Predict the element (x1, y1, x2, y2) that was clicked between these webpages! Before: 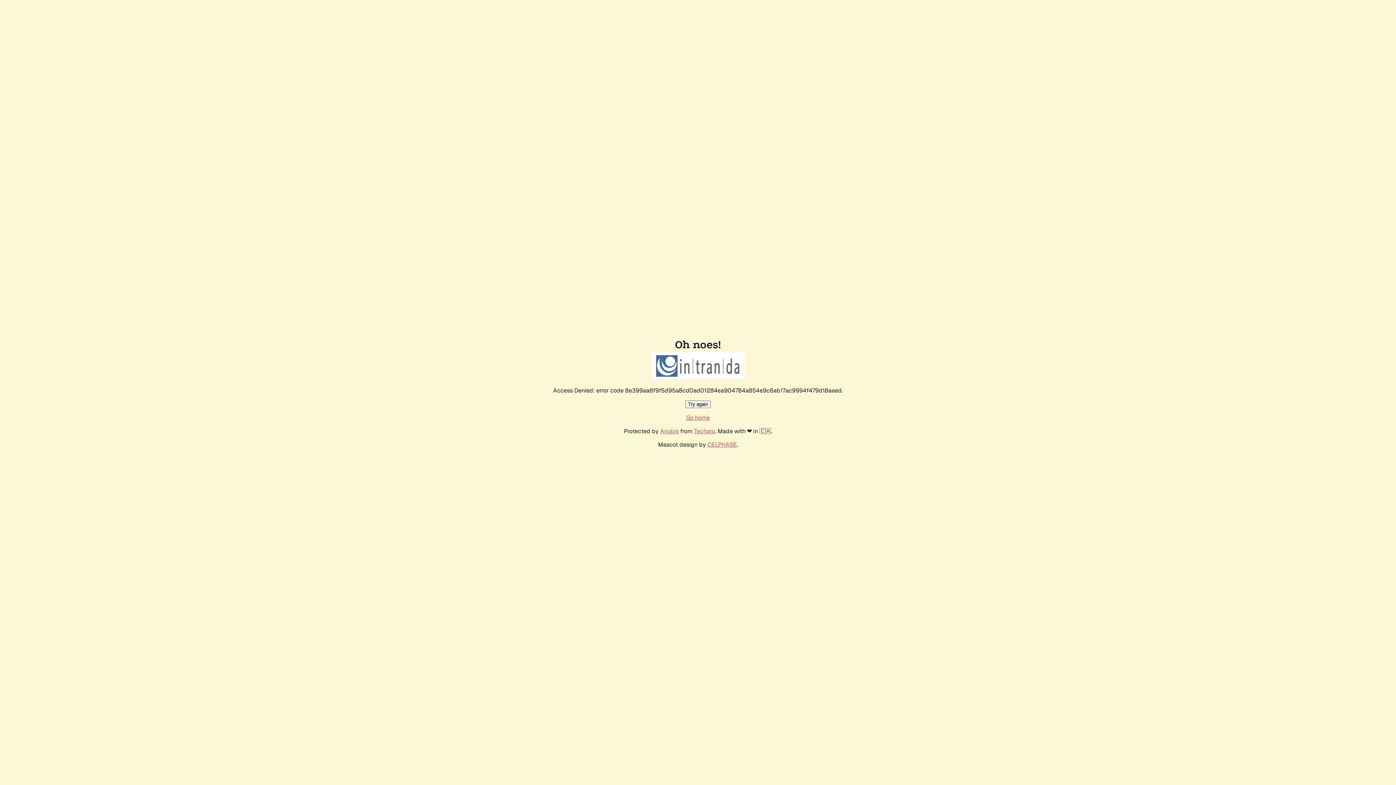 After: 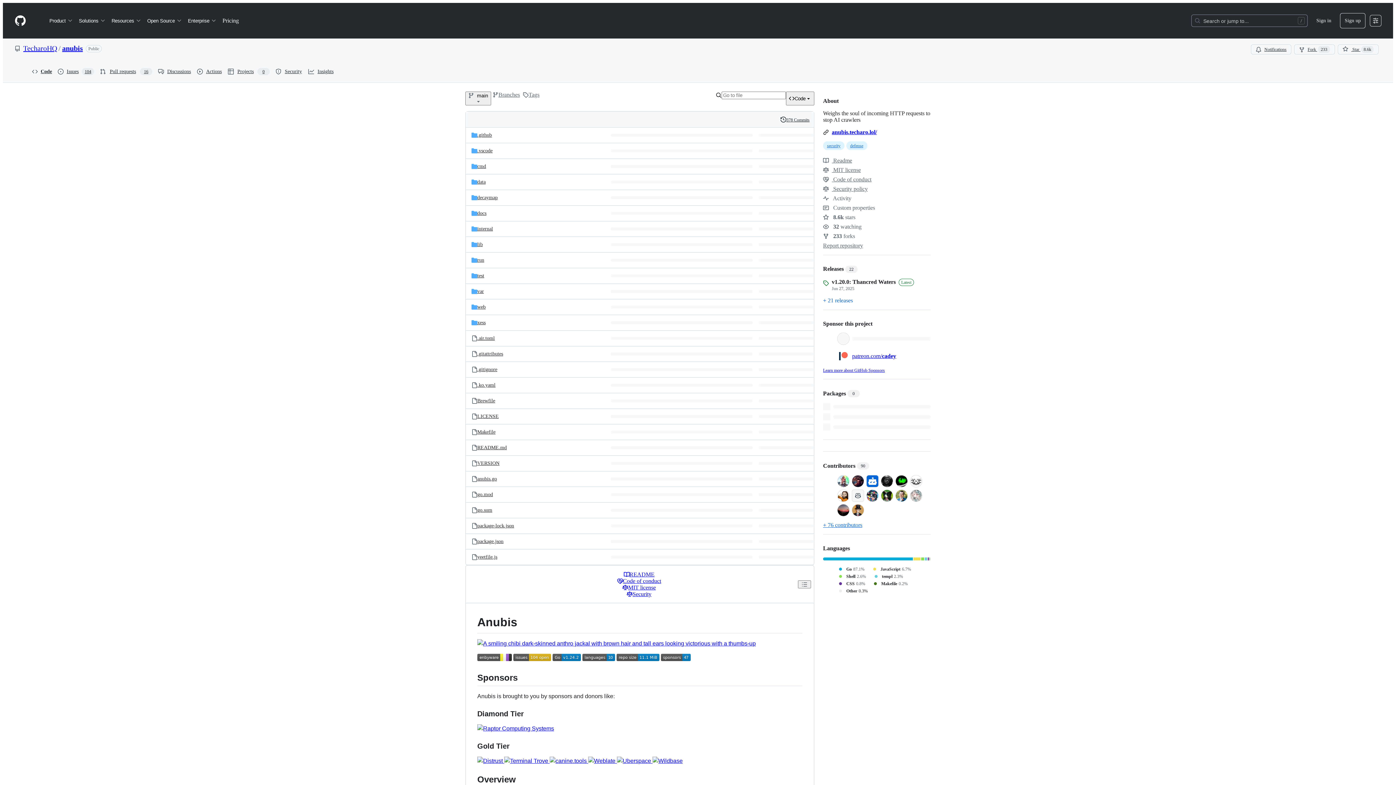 Action: label: Anubis bbox: (660, 427, 678, 435)